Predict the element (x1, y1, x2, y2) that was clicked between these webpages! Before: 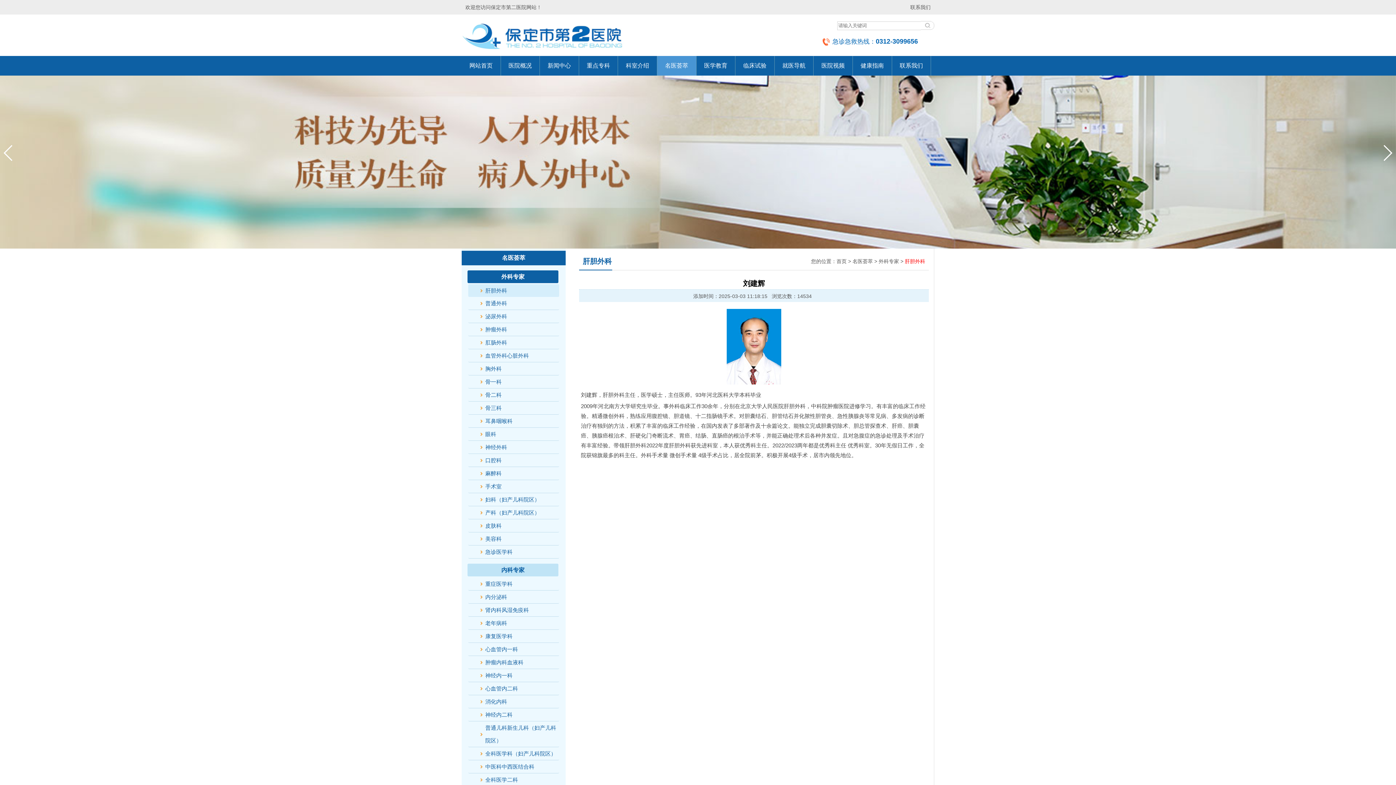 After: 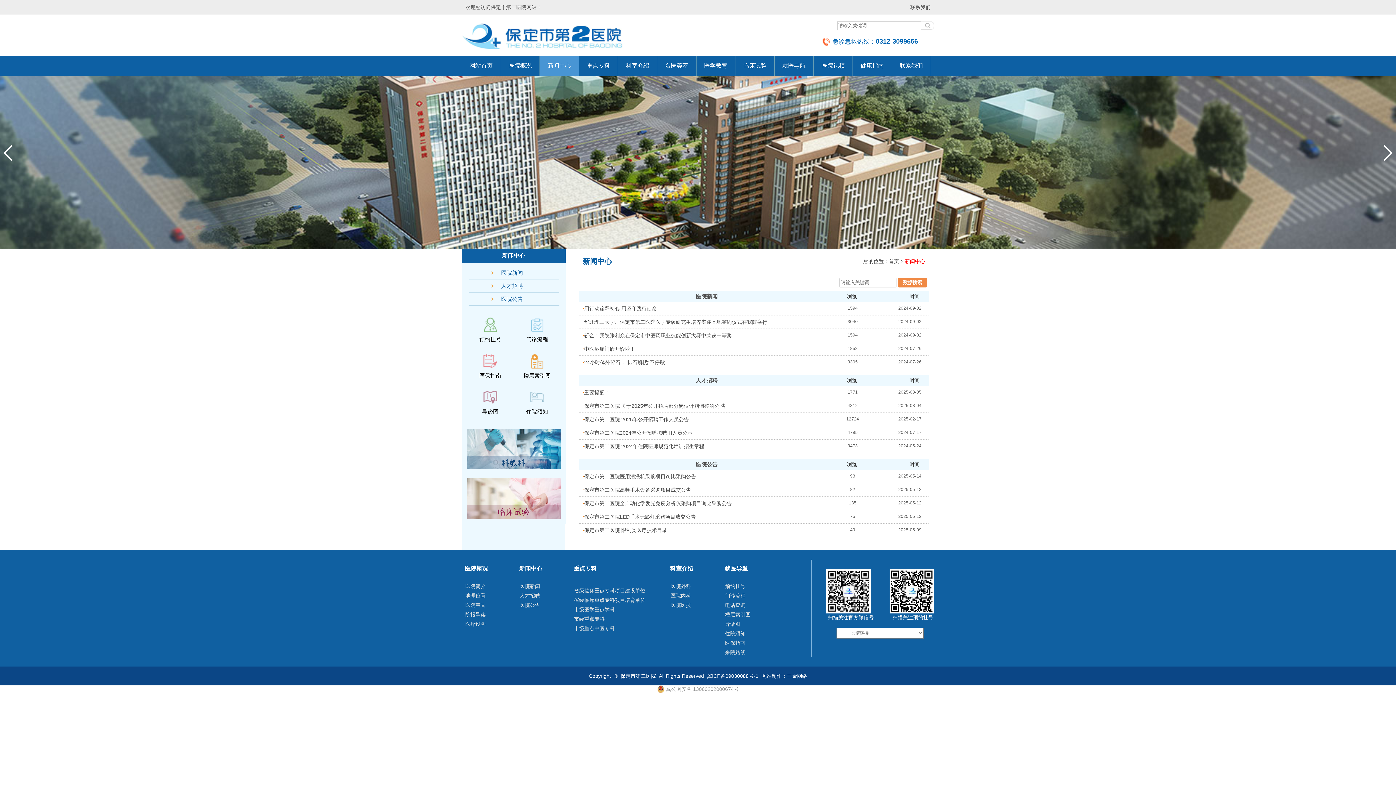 Action: bbox: (540, 56, 579, 75) label: 新闻中心